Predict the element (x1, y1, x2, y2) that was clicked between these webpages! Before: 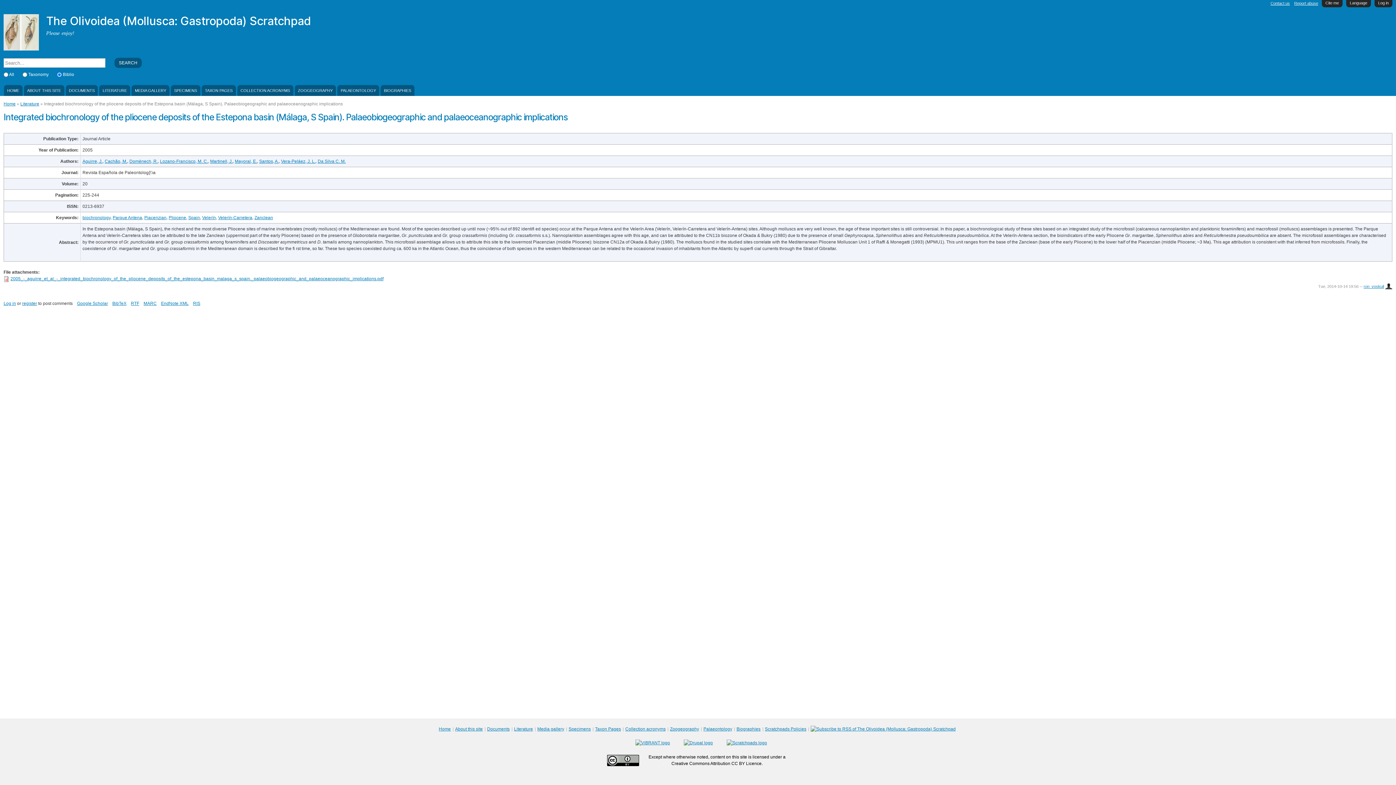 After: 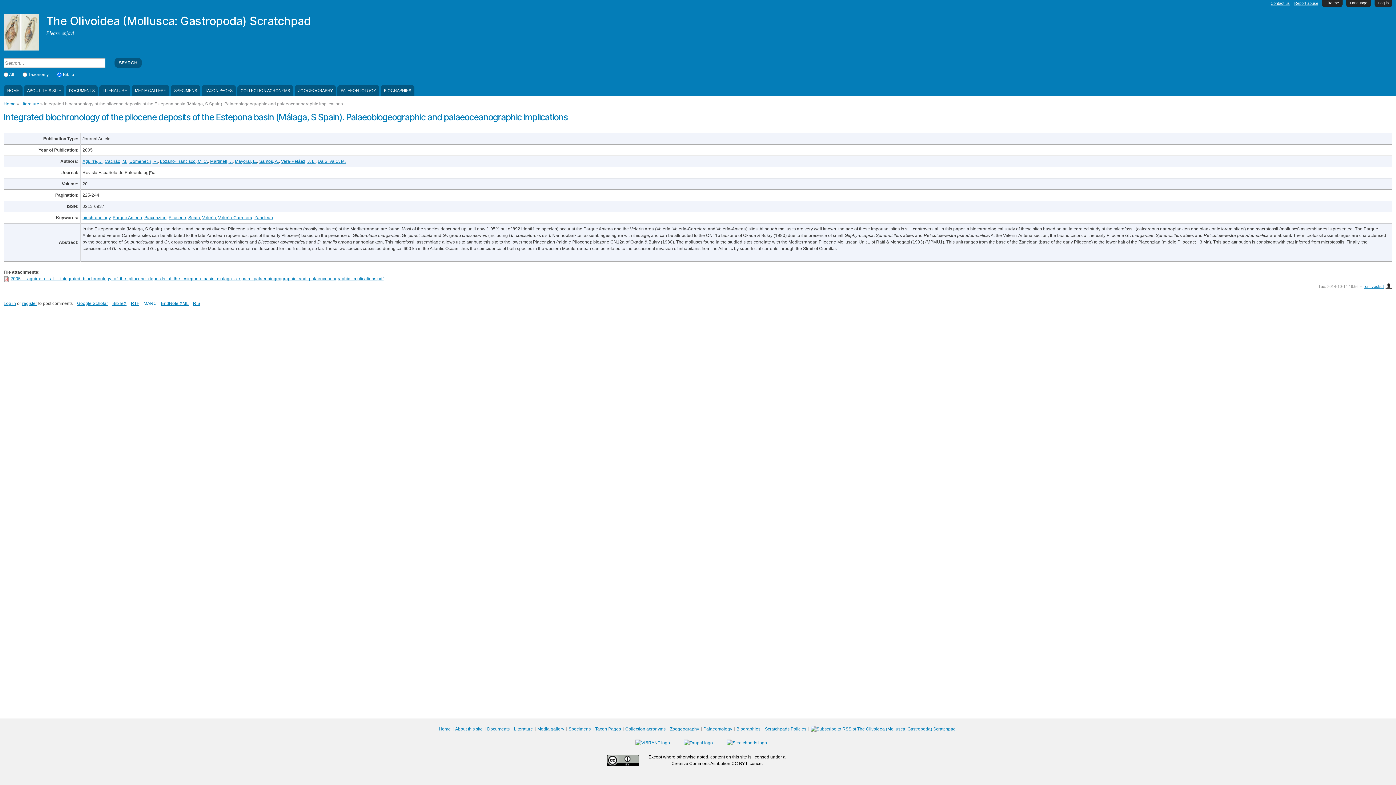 Action: bbox: (143, 301, 156, 306) label: MARC